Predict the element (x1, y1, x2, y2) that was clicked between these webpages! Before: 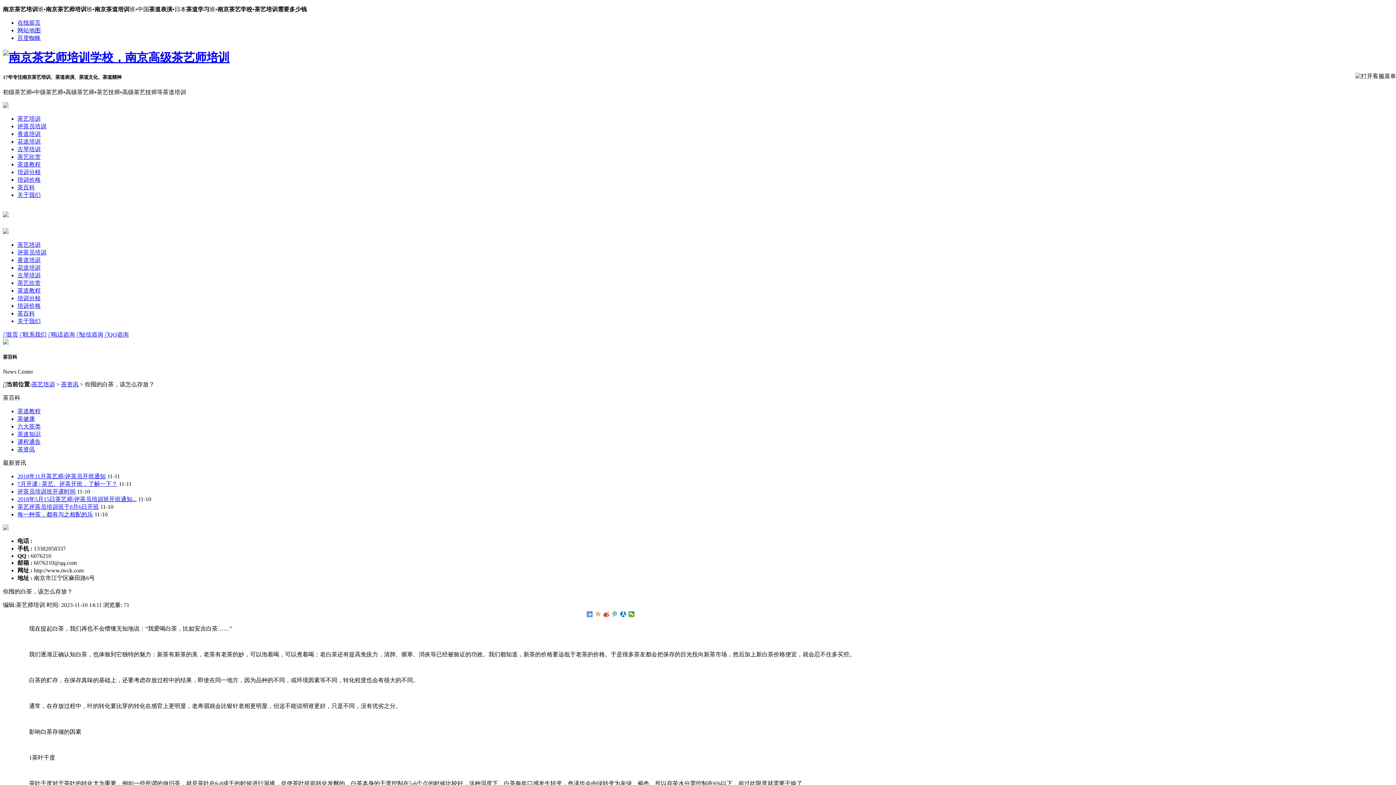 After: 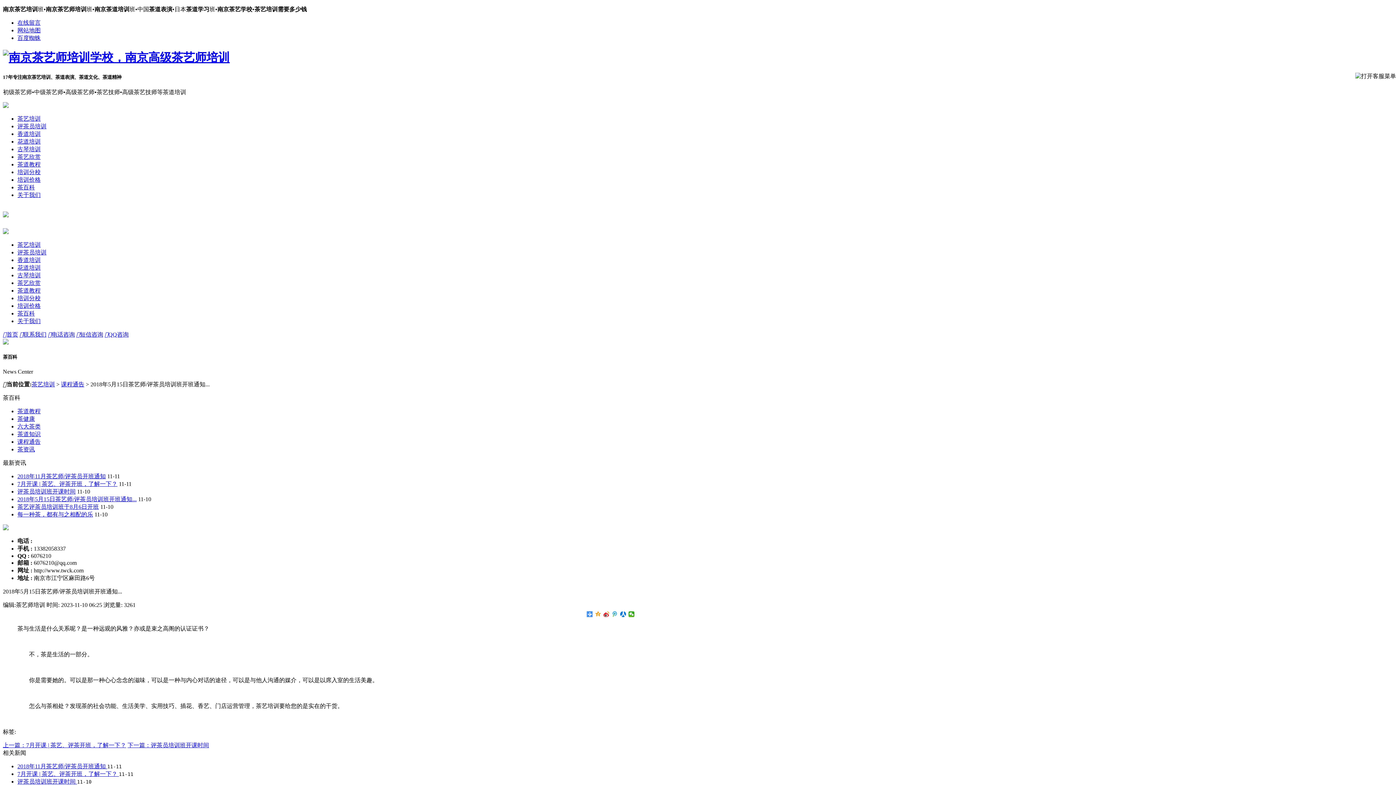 Action: label: 2018年5月15日茶艺师/评茶员培训班开班通知... bbox: (17, 496, 136, 502)